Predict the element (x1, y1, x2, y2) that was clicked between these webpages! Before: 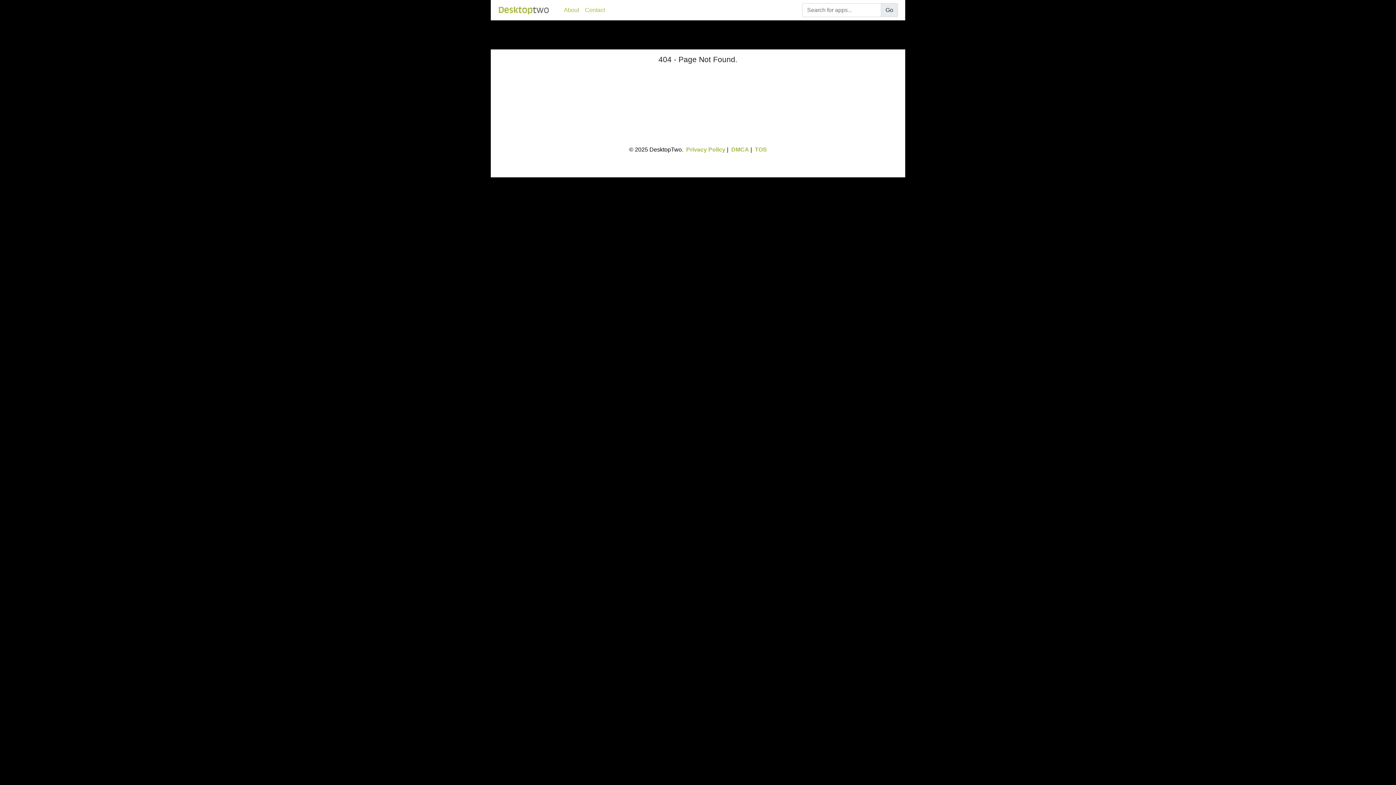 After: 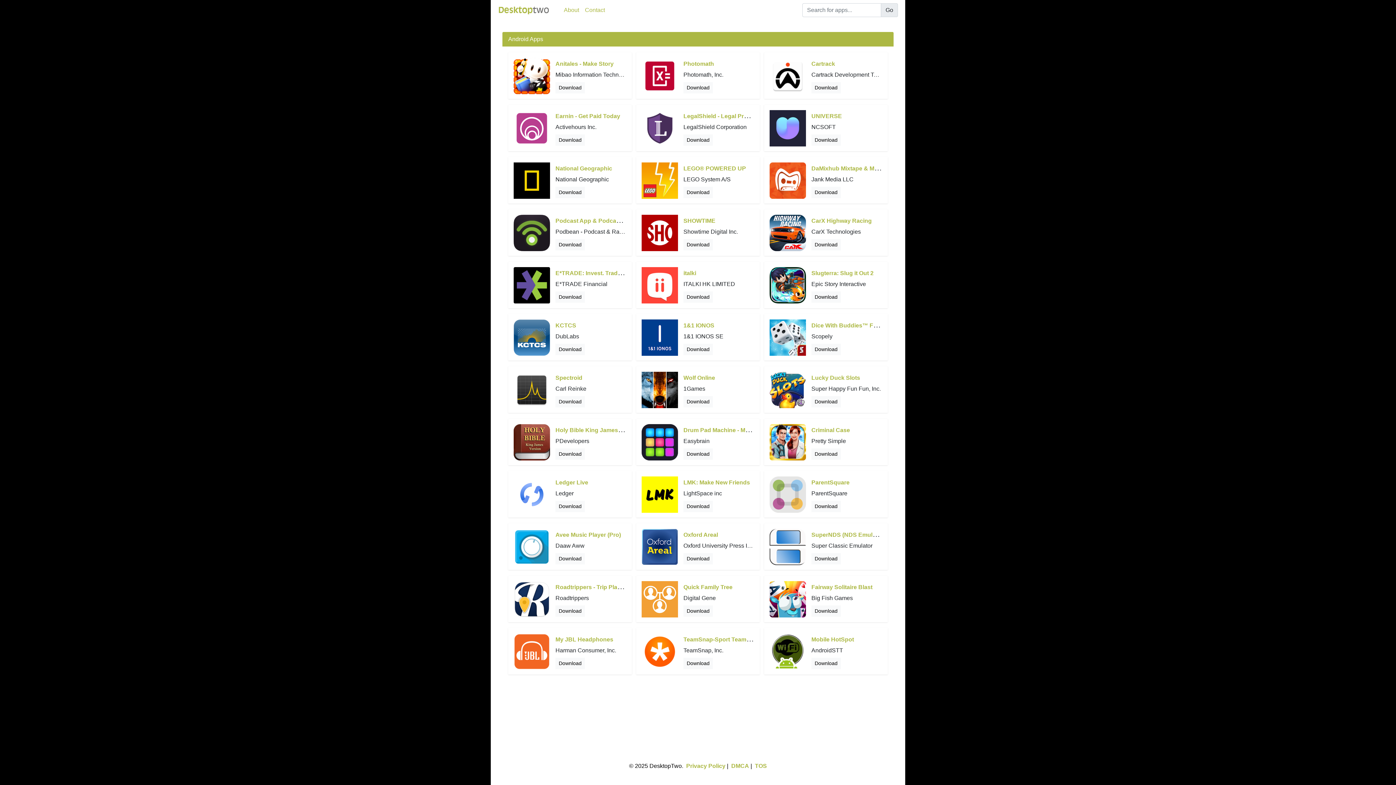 Action: bbox: (498, 5, 549, 14)